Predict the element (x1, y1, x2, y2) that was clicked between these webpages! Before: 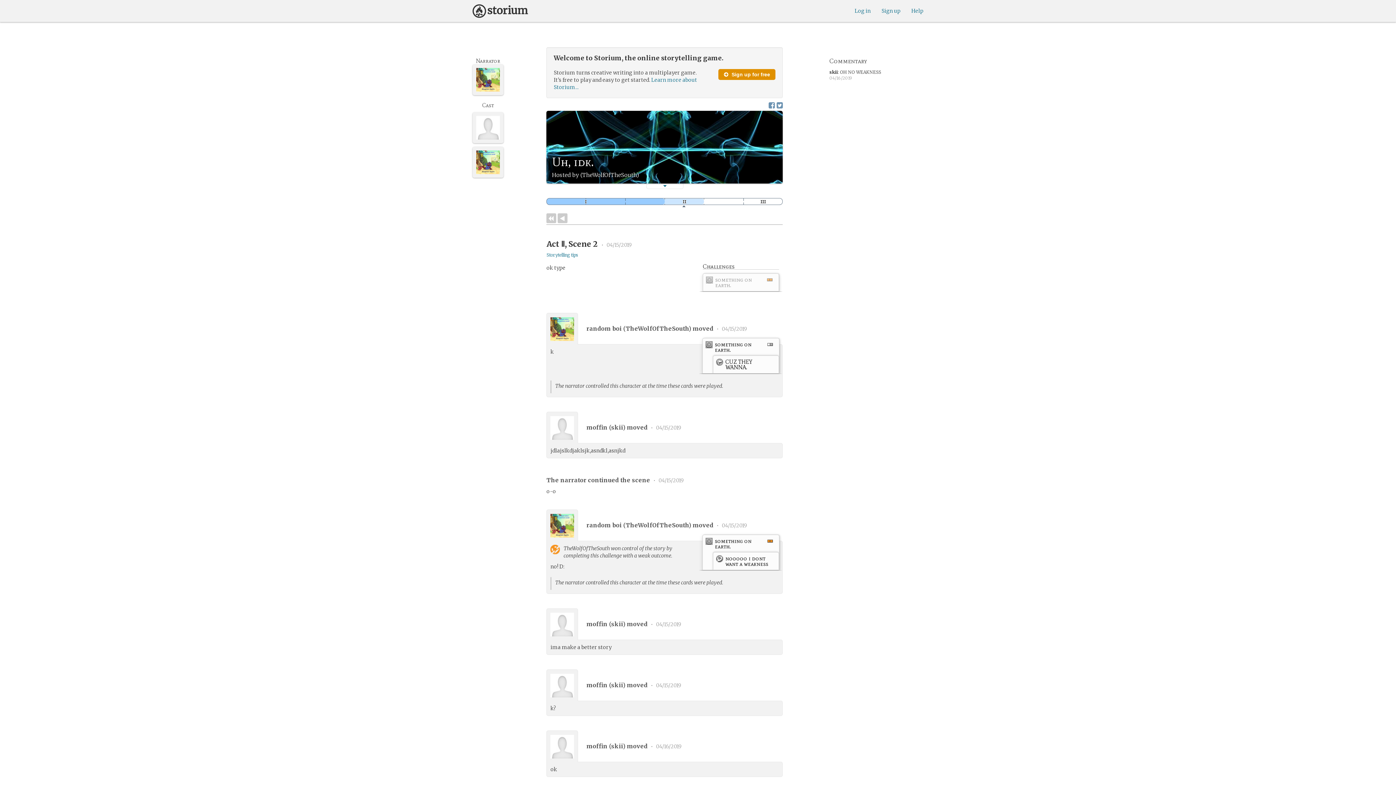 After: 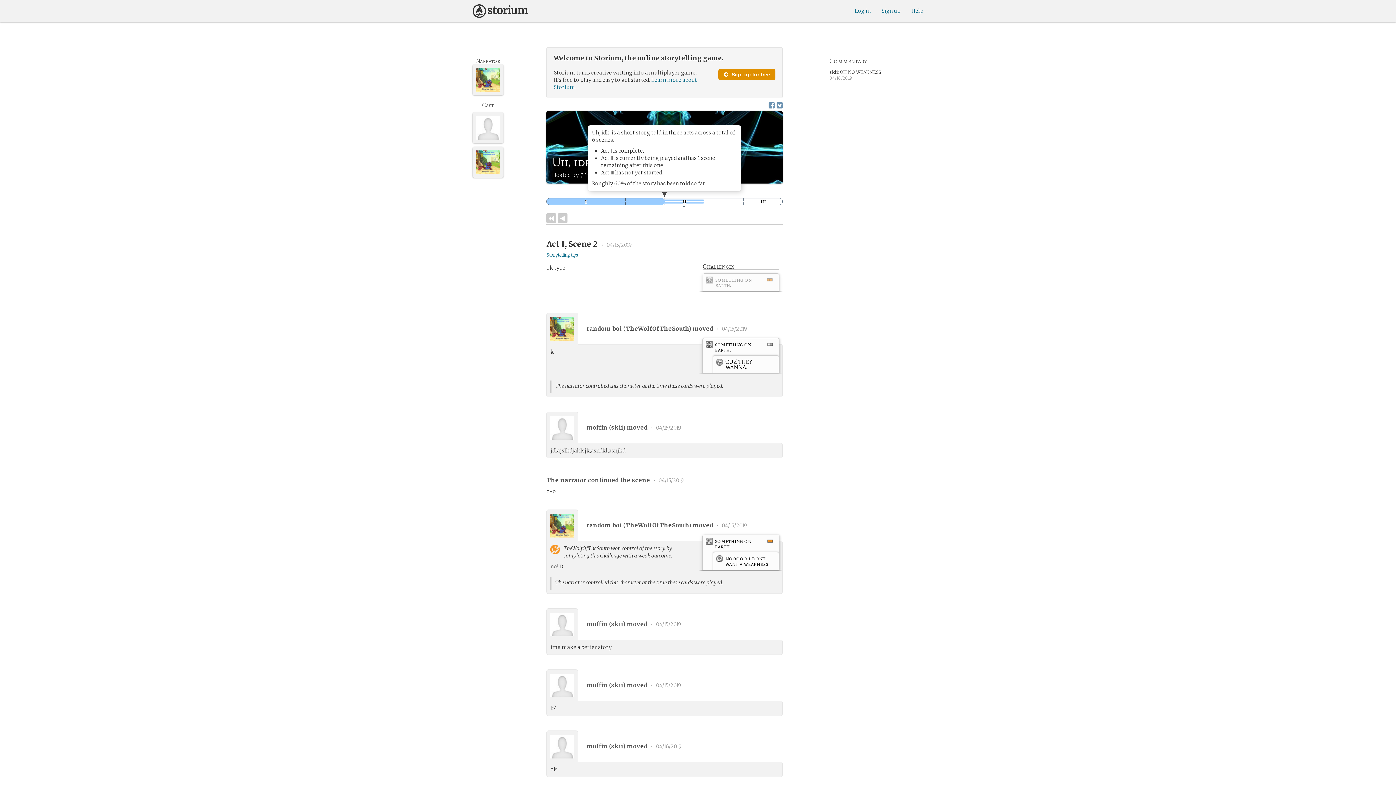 Action: label: show game progress overview popover bbox: (546, 198, 783, 206)